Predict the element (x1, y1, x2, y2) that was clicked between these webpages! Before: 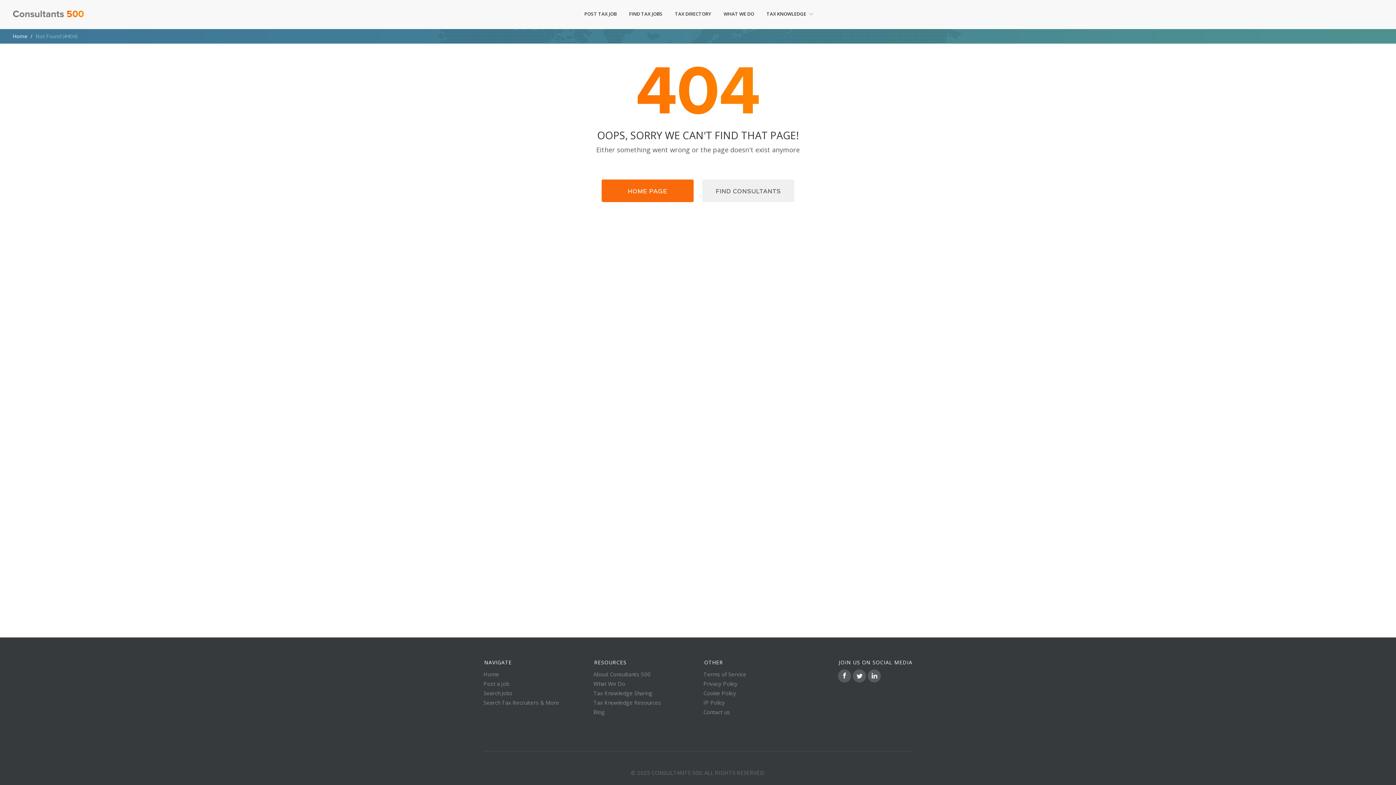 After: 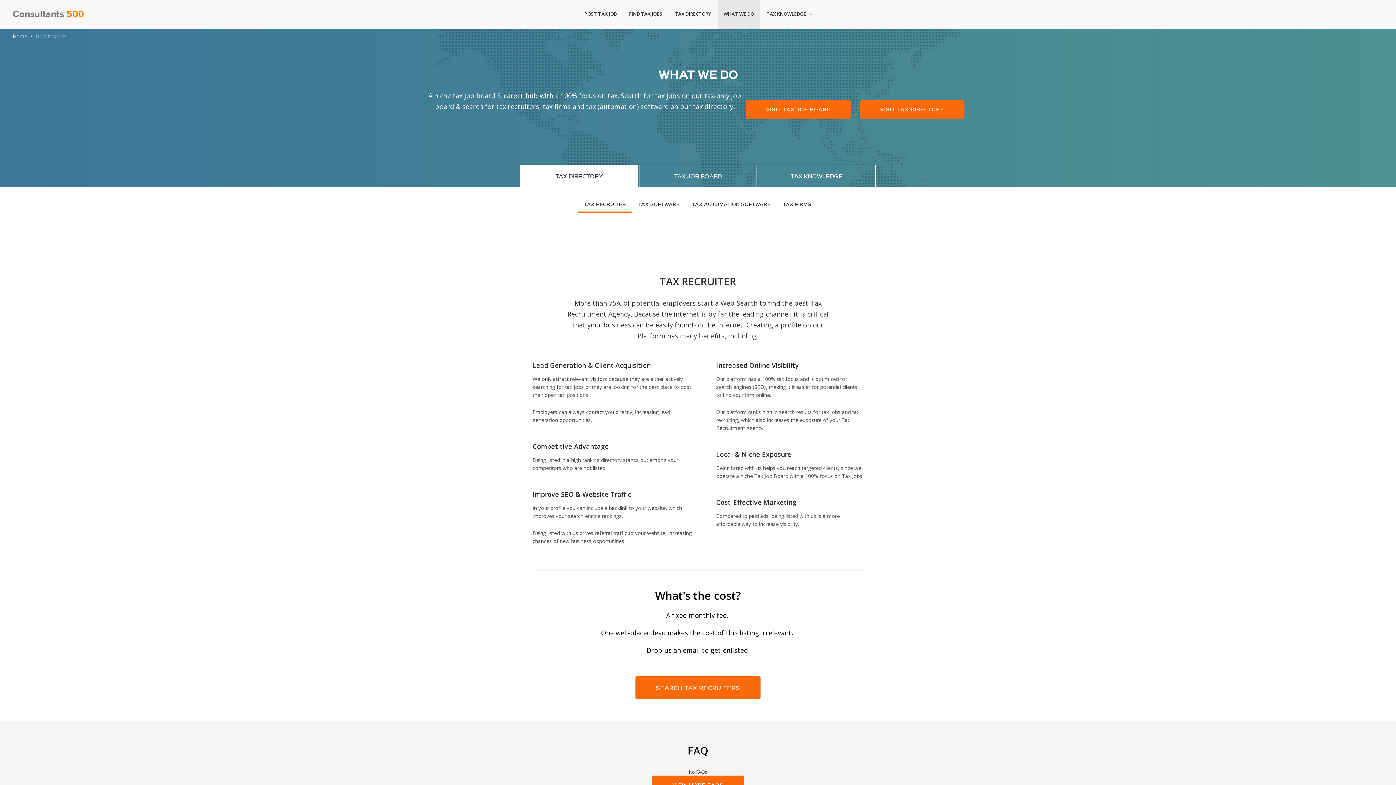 Action: bbox: (718, 0, 759, 29) label: WHAT WE DO